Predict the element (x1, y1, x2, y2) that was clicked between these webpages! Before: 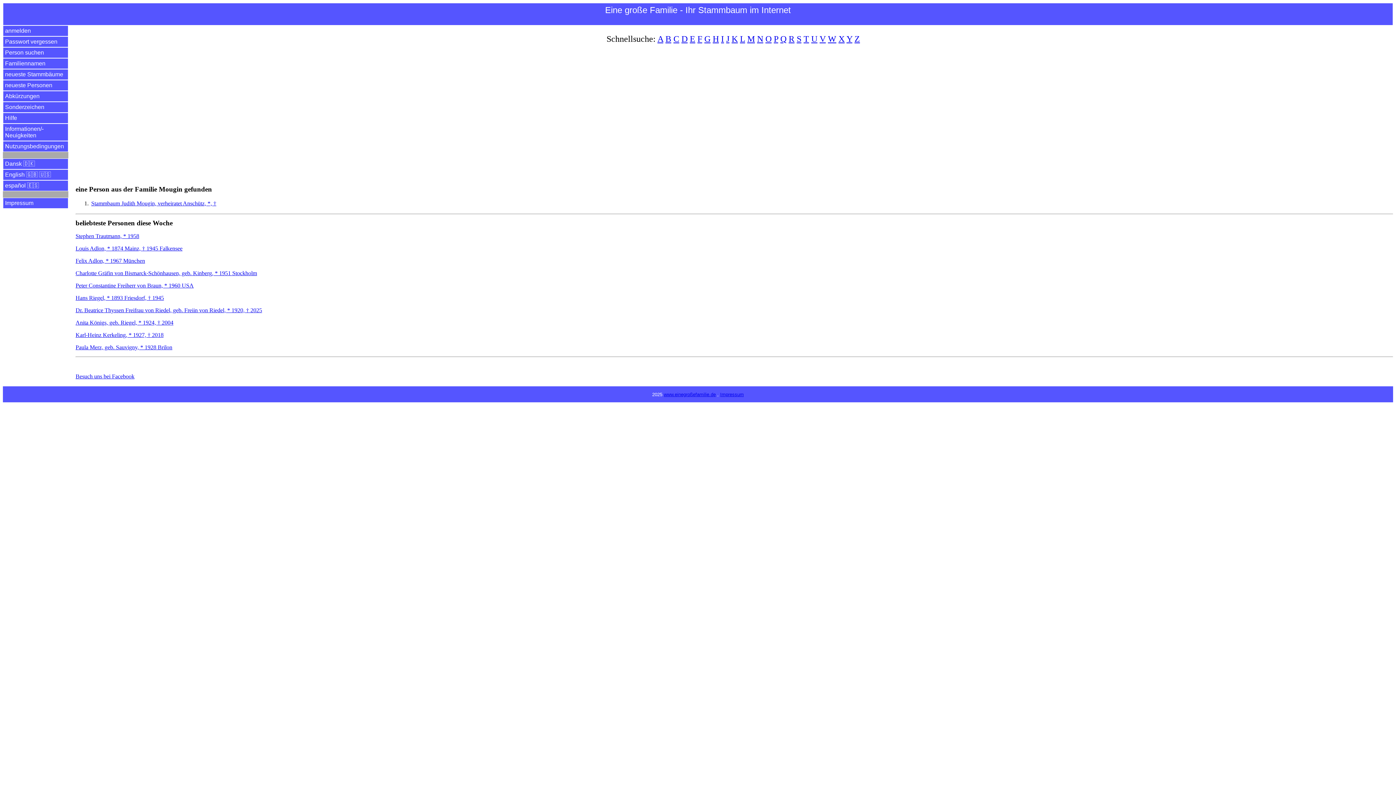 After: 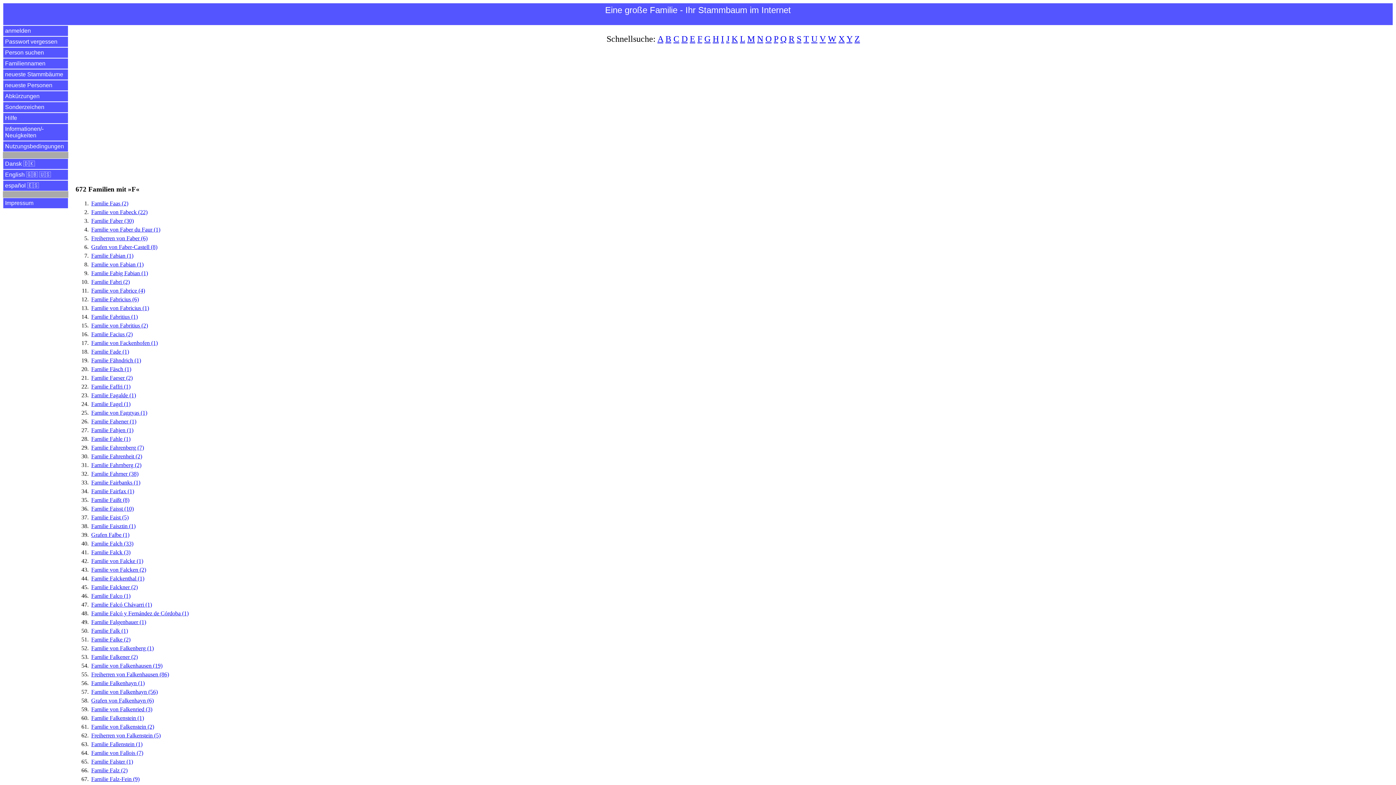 Action: bbox: (697, 34, 702, 43) label: F